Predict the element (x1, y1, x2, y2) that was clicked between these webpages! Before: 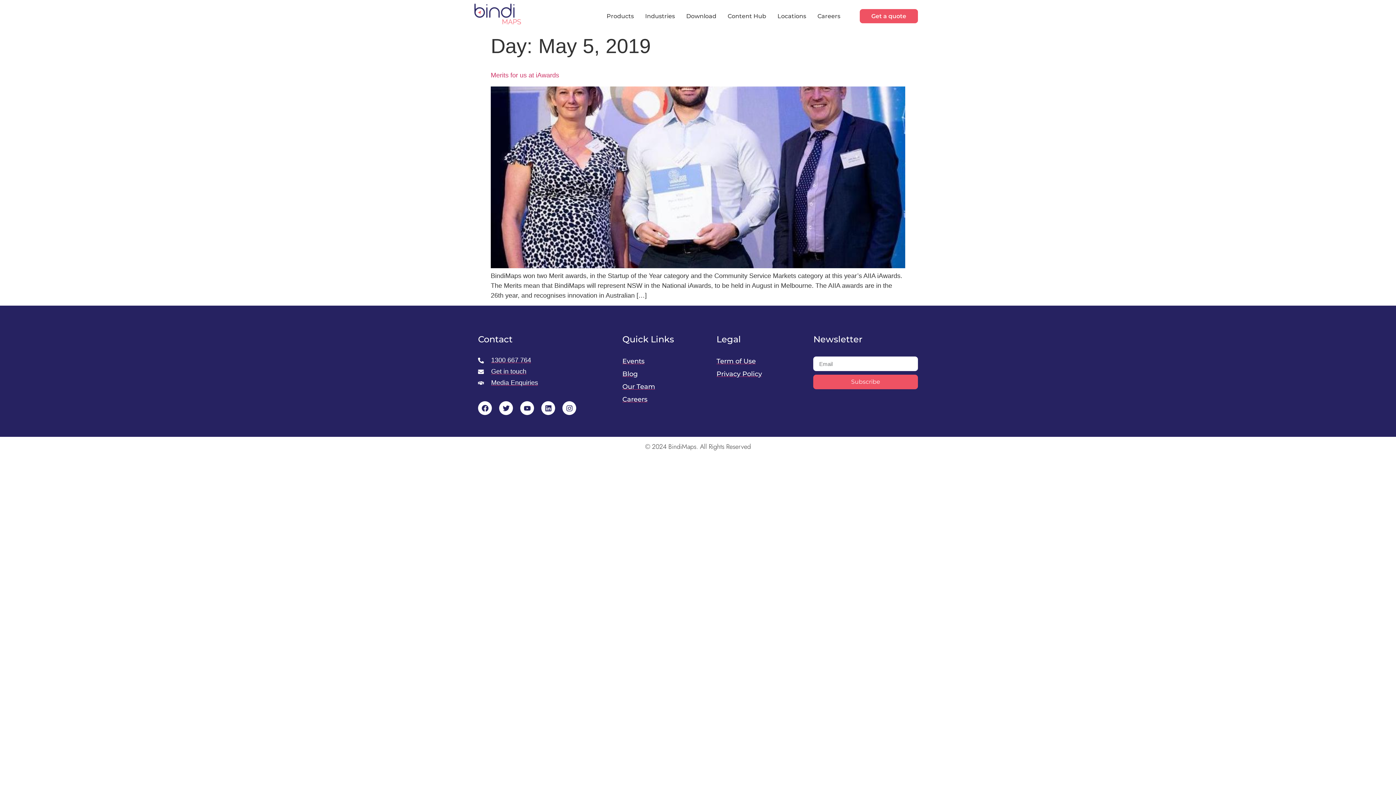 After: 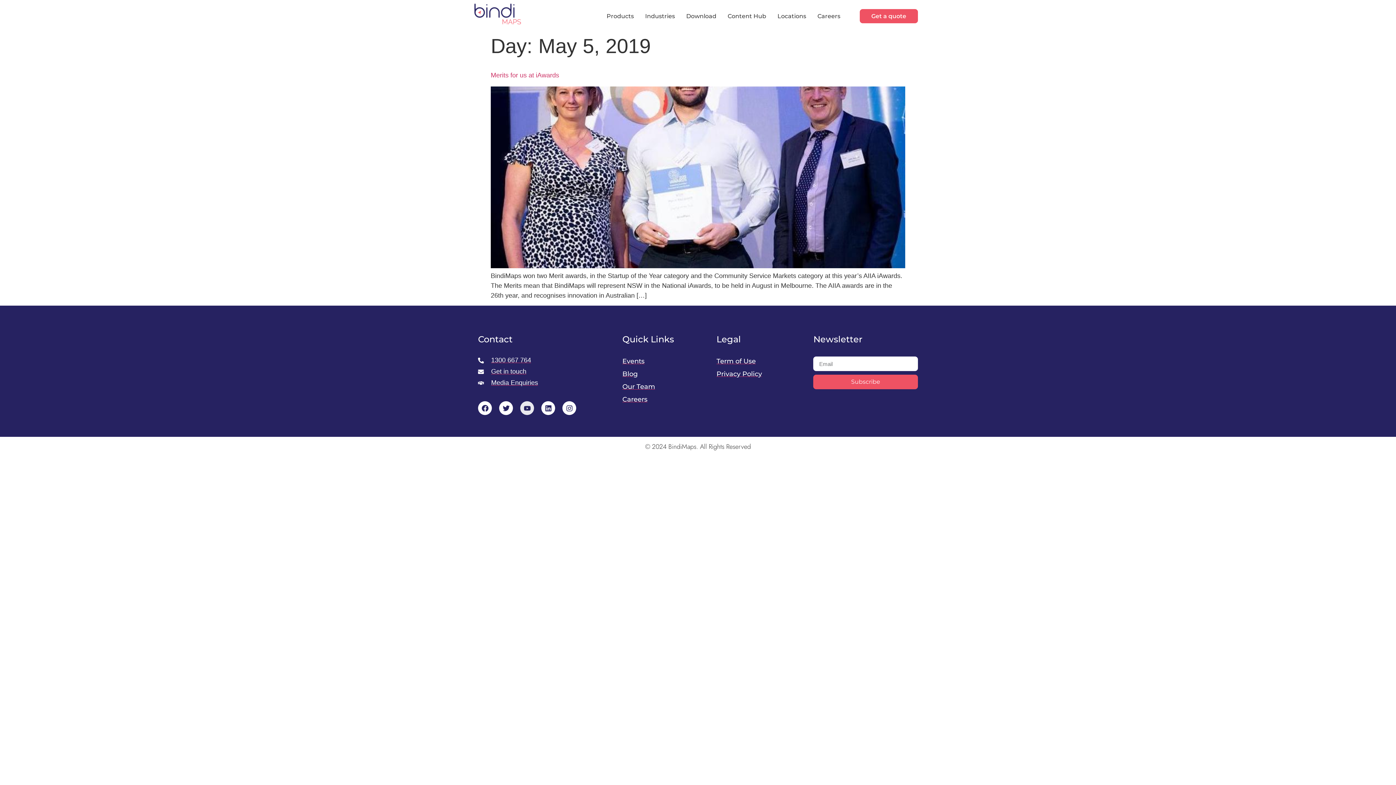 Action: bbox: (520, 401, 534, 415) label: Youtube